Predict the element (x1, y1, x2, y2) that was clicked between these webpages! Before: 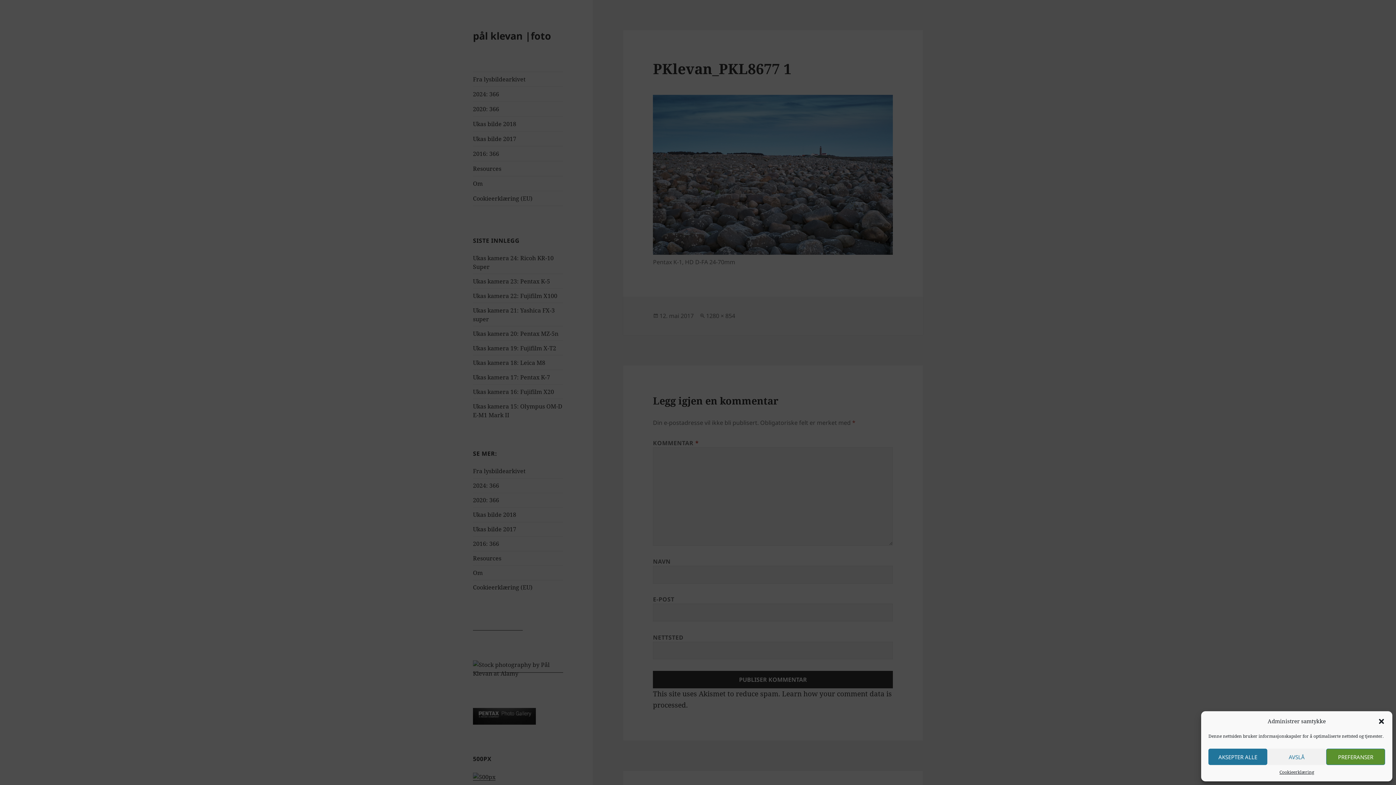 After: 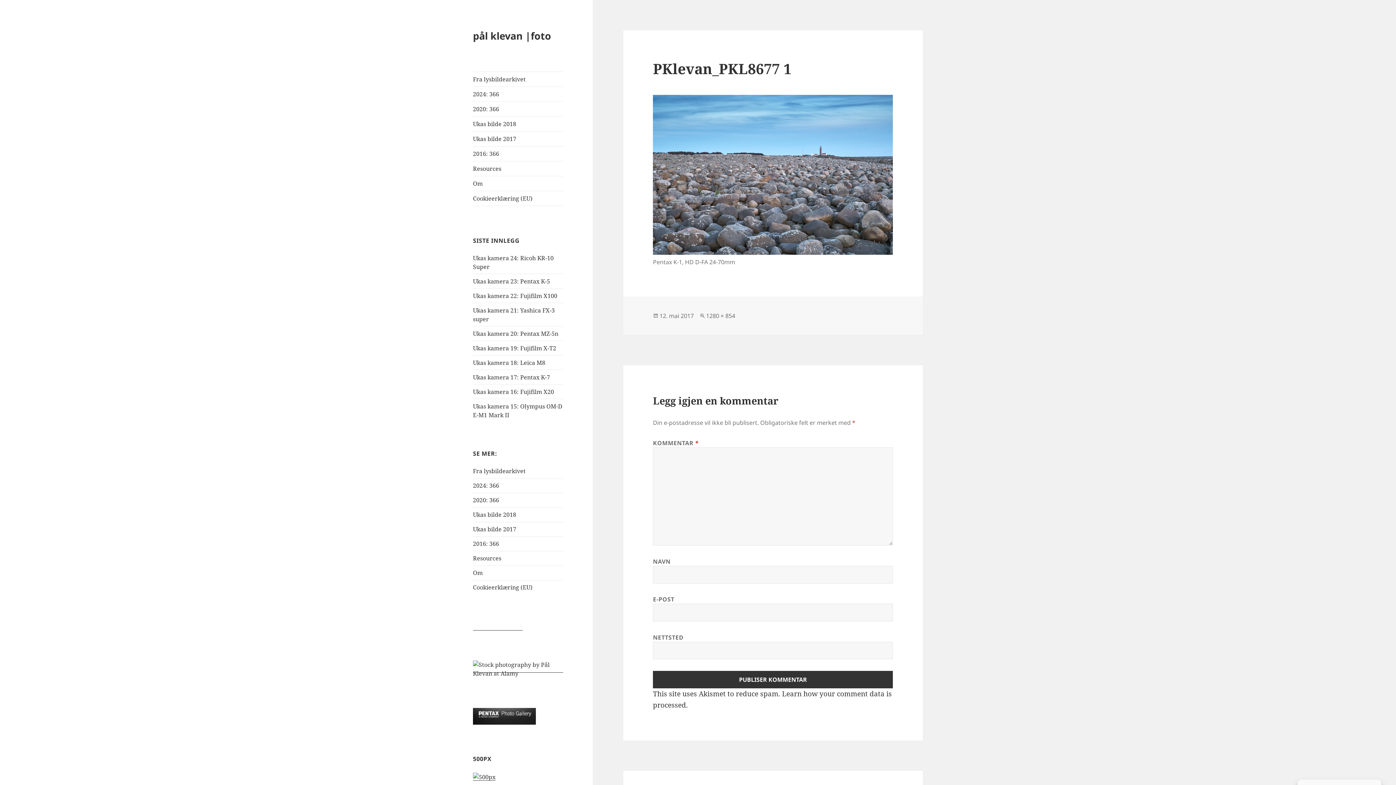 Action: bbox: (1378, 718, 1385, 725) label: Lukk dialog